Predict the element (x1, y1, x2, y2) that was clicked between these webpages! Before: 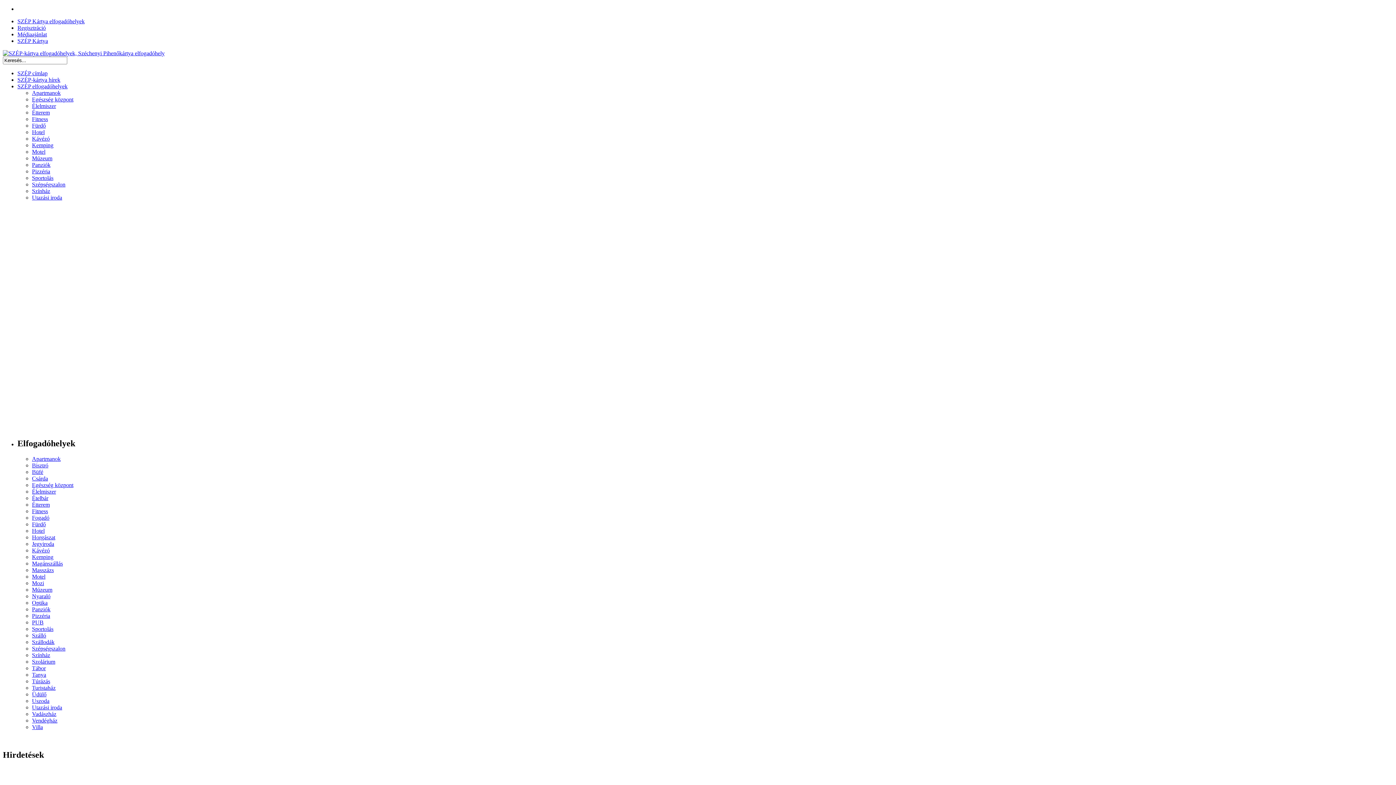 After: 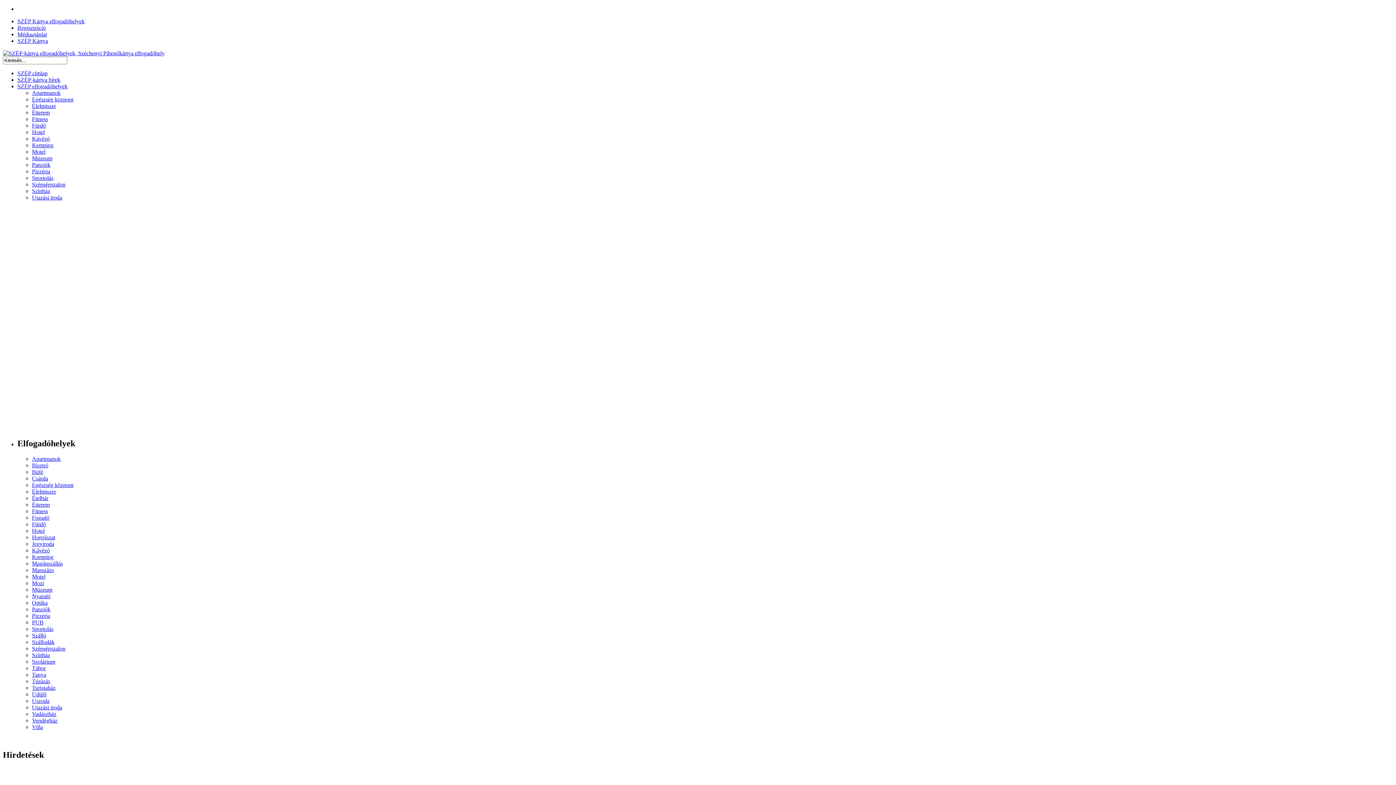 Action: bbox: (32, 691, 46, 697) label: Üdülő